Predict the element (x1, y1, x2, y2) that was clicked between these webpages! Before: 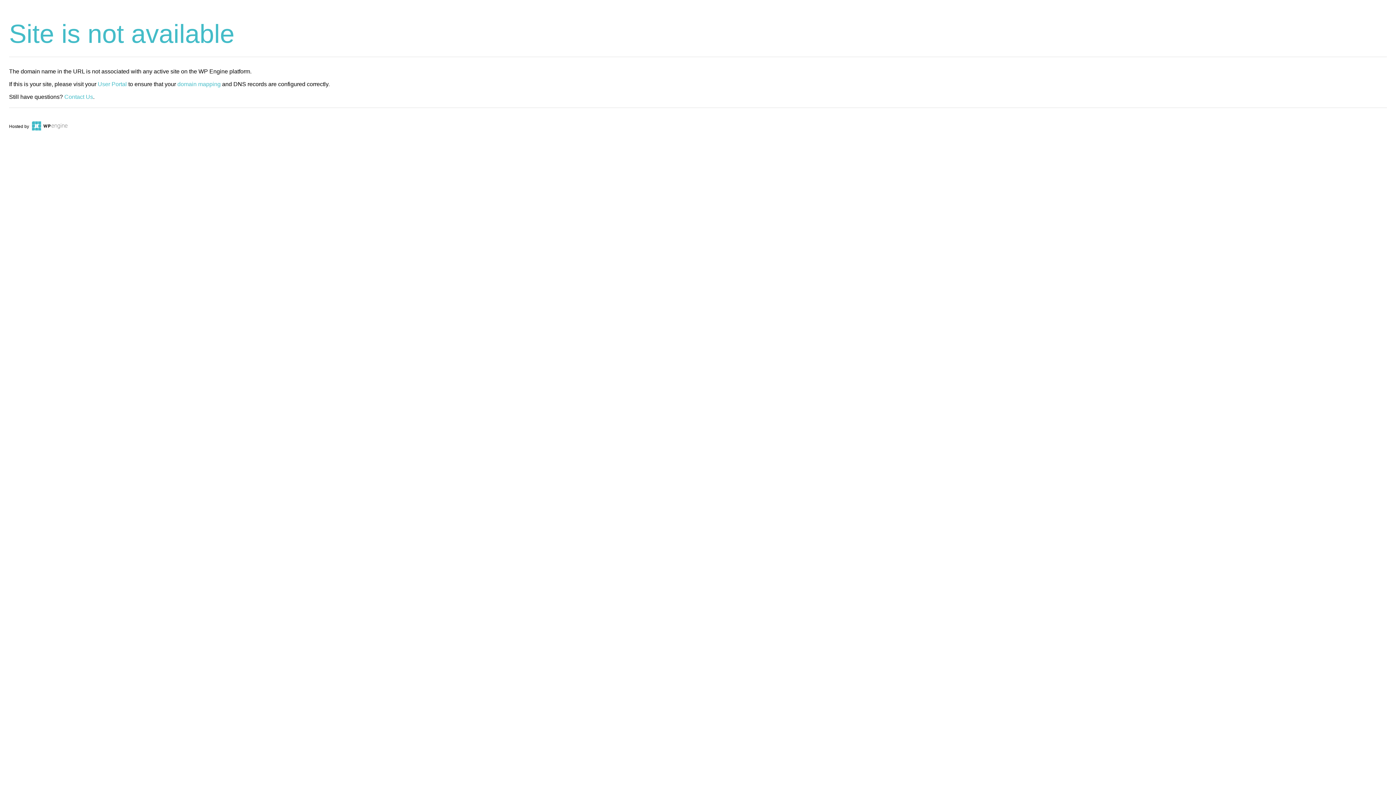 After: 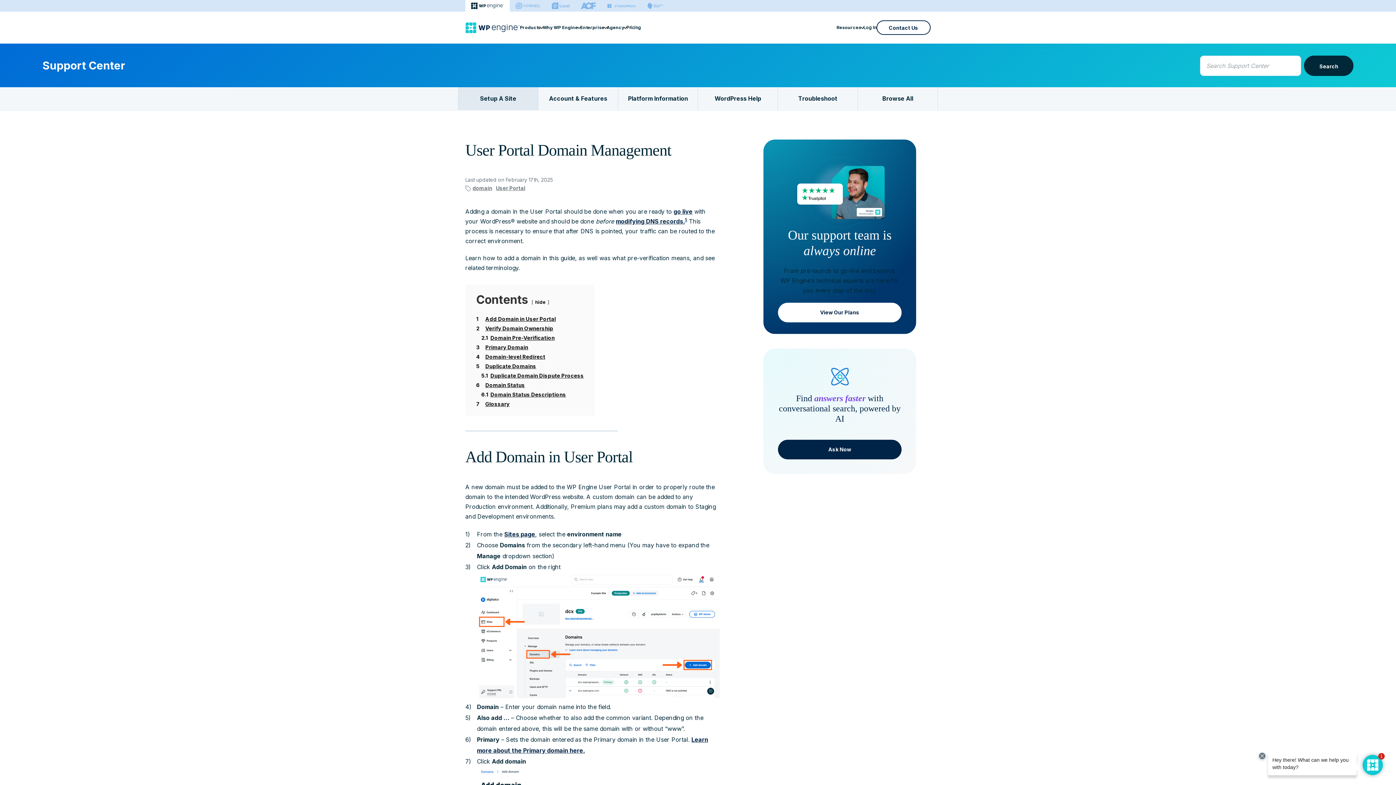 Action: label: domain mapping bbox: (177, 81, 220, 87)